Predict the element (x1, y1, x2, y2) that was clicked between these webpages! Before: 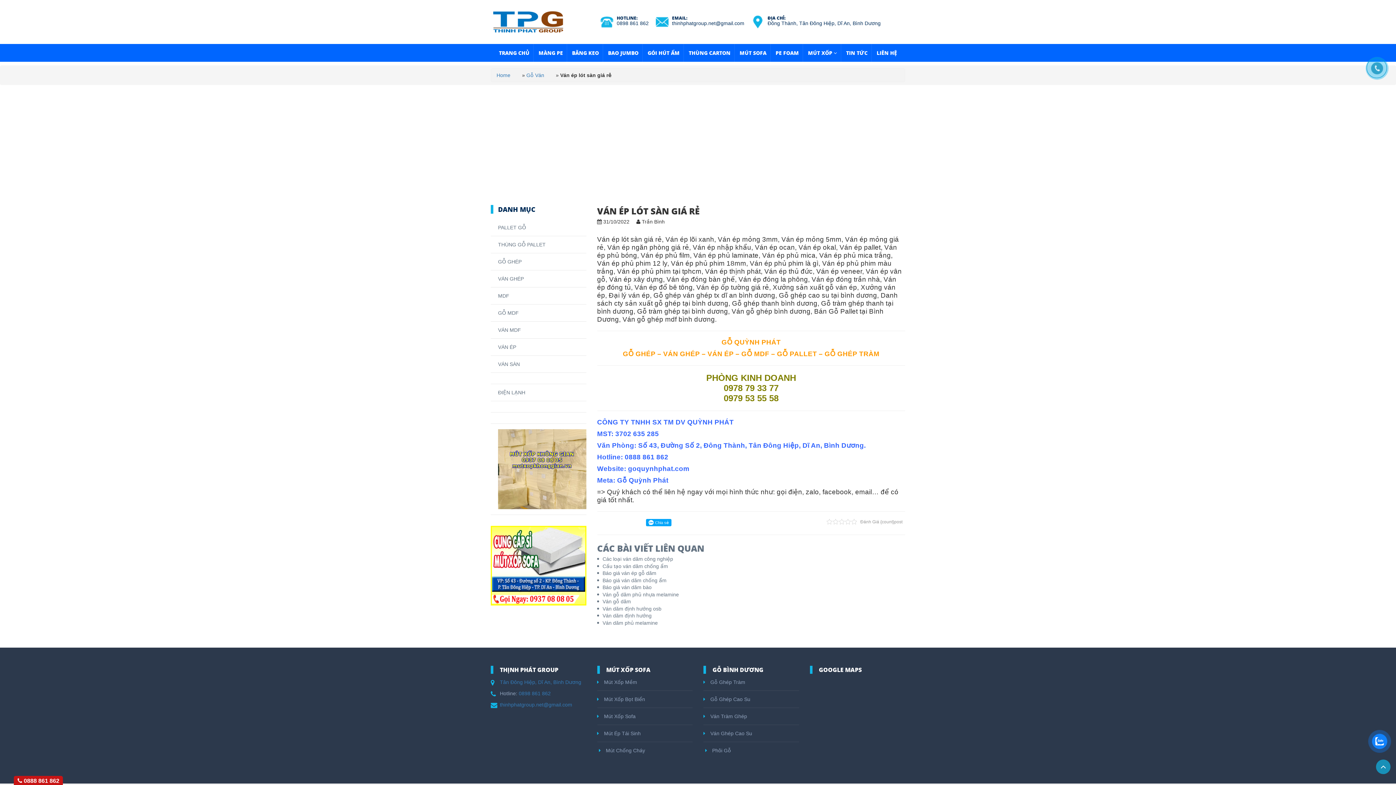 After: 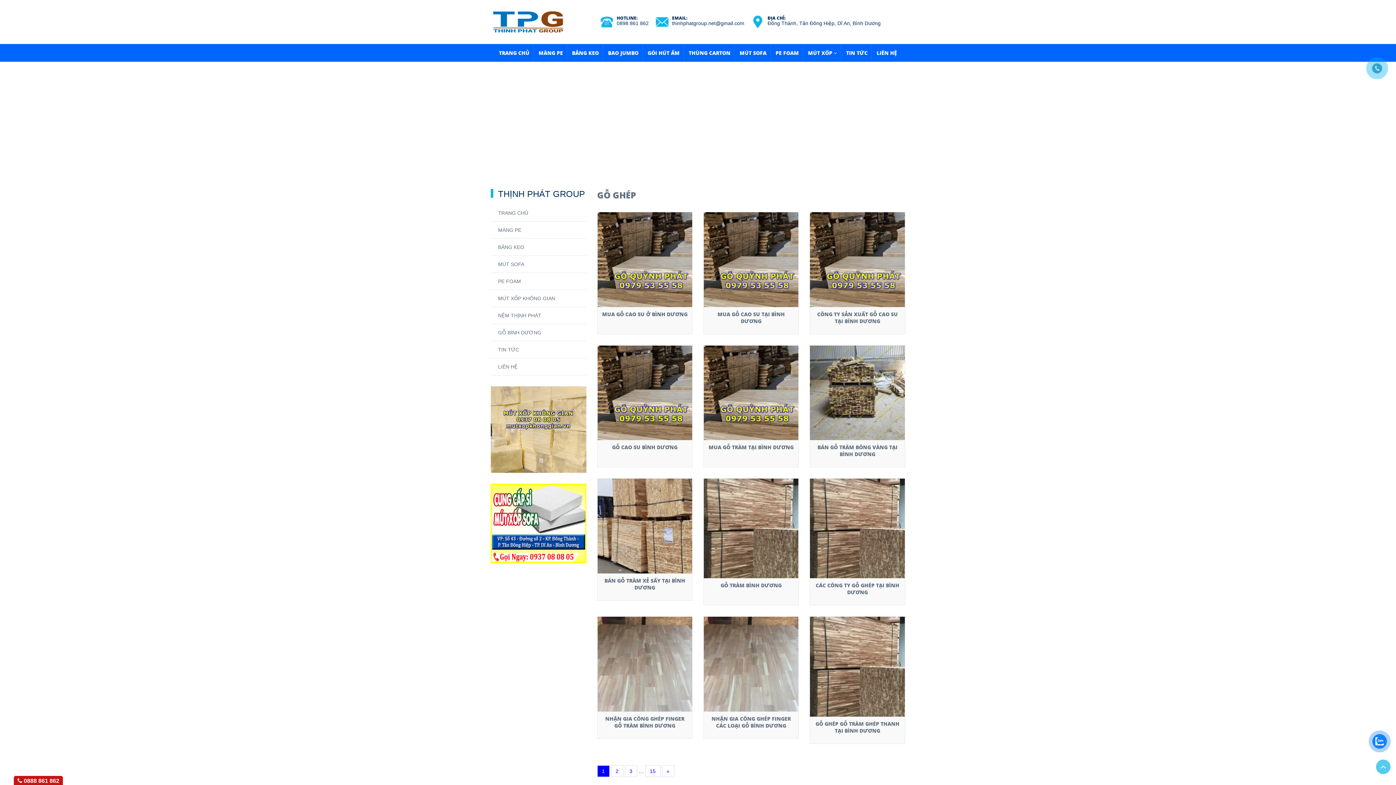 Action: bbox: (703, 708, 799, 725) label:  Ván Tràm Ghép